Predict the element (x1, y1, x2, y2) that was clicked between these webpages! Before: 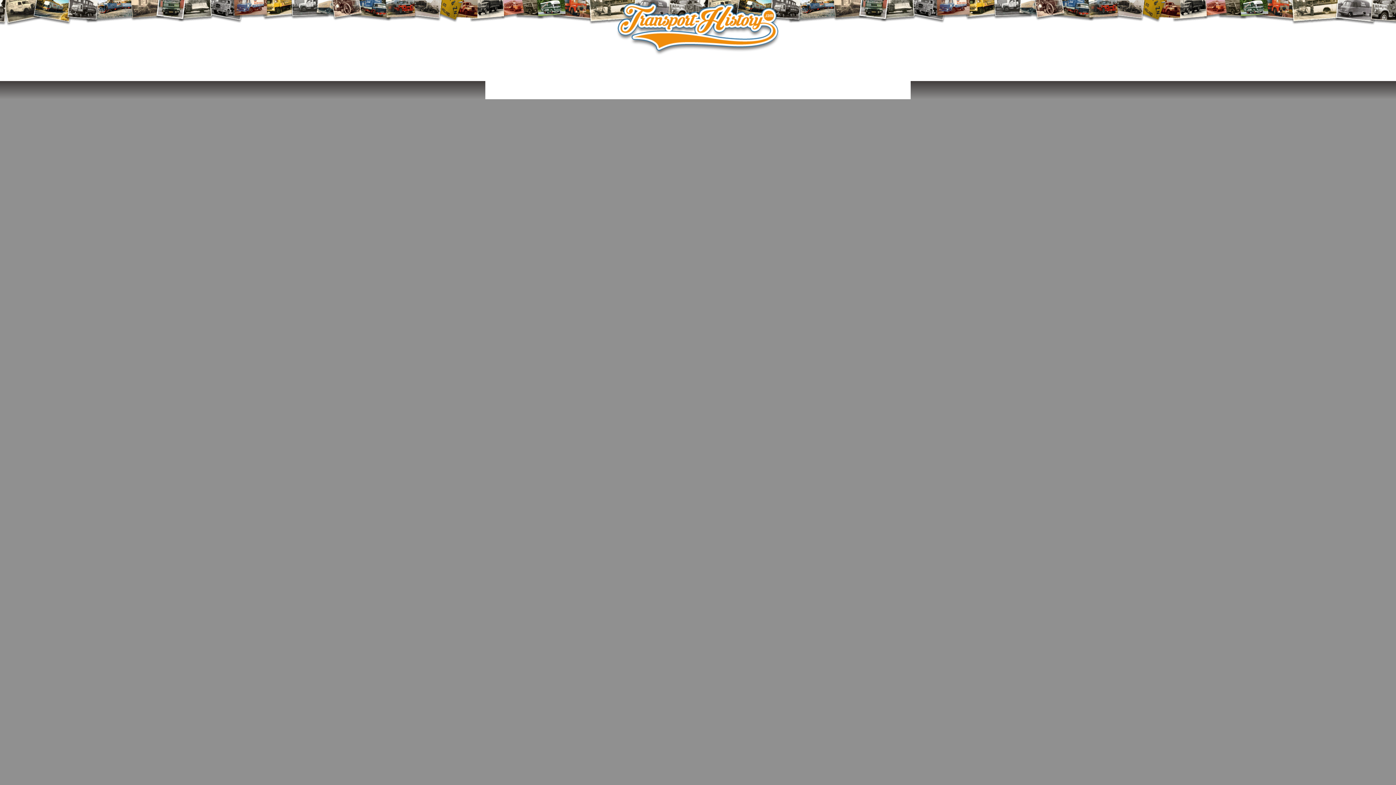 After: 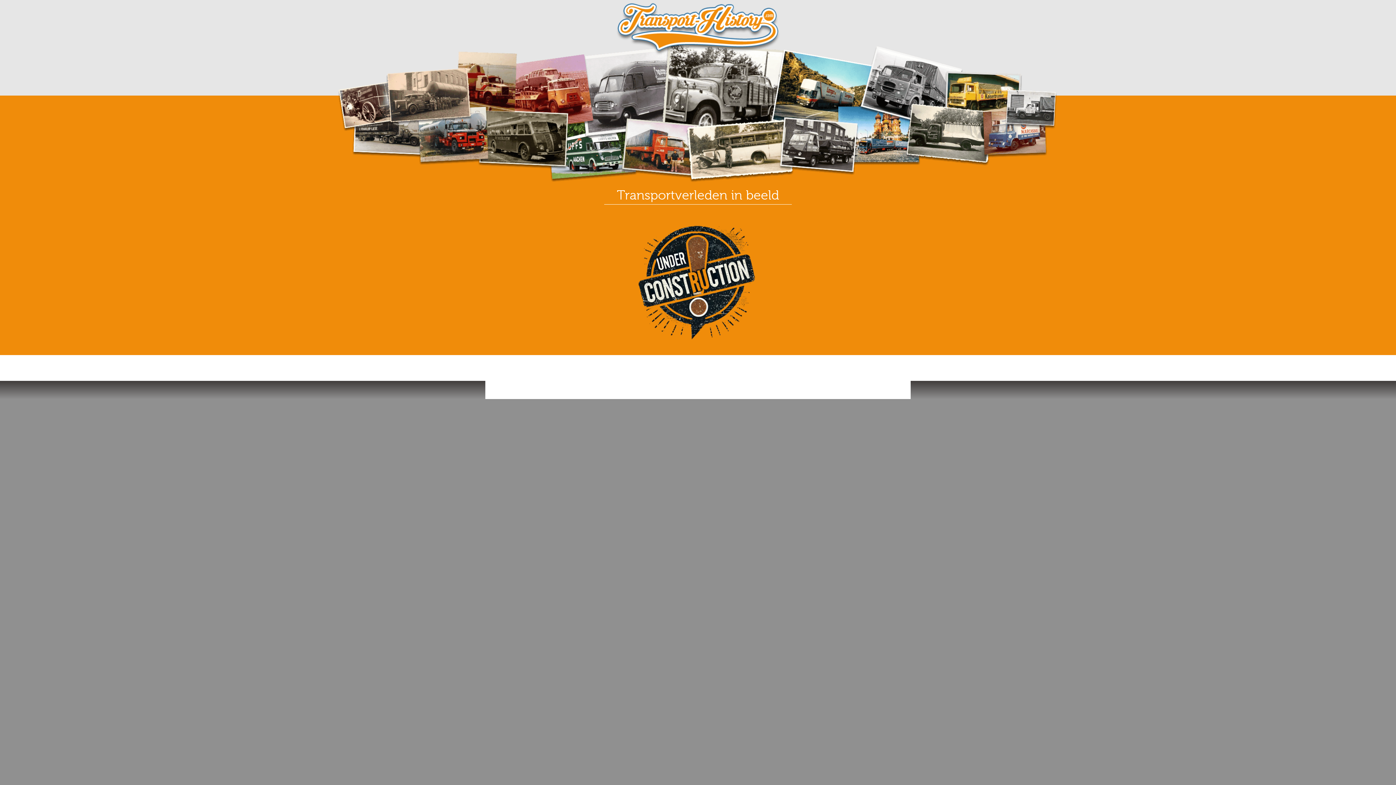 Action: bbox: (616, 26, 780, 32)